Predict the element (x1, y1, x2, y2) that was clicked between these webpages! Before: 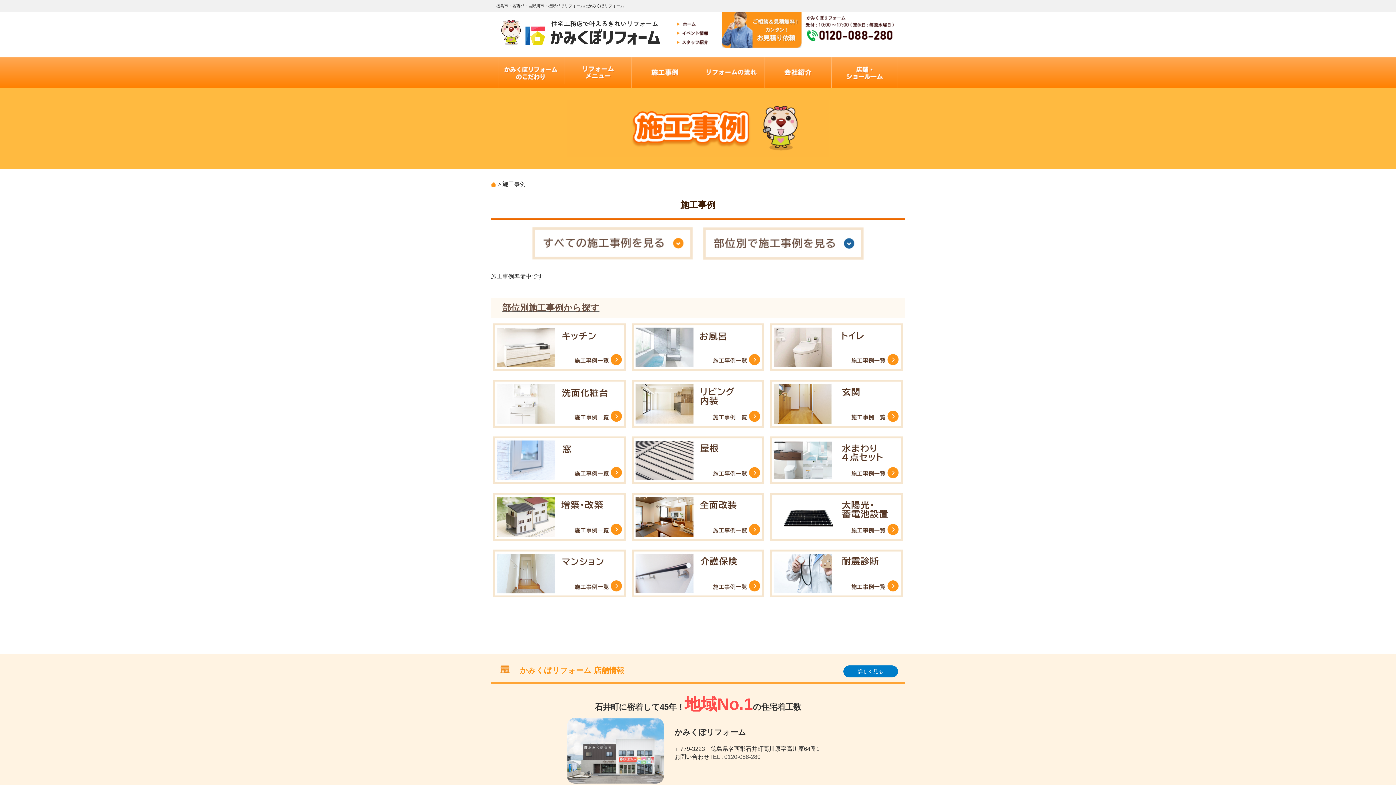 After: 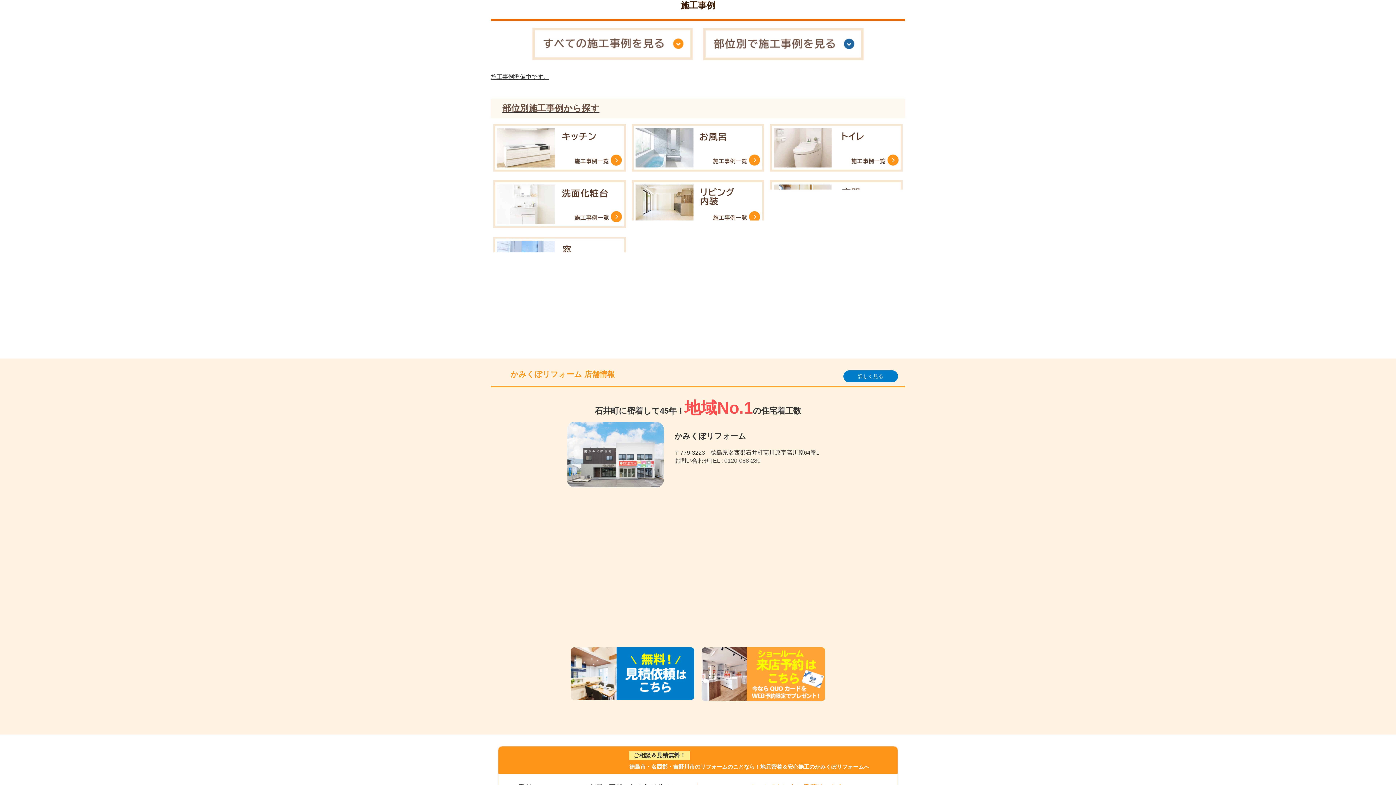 Action: bbox: (631, 493, 764, 543)